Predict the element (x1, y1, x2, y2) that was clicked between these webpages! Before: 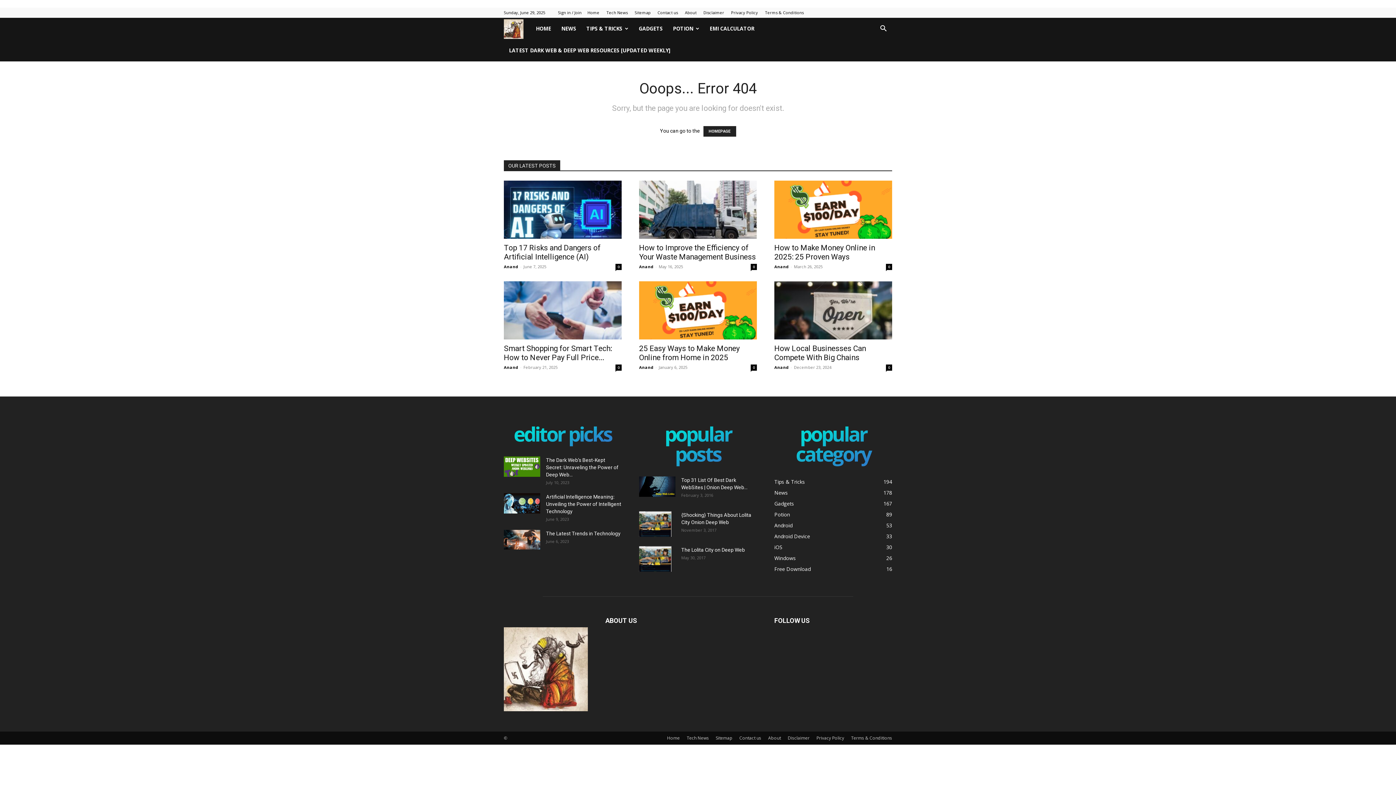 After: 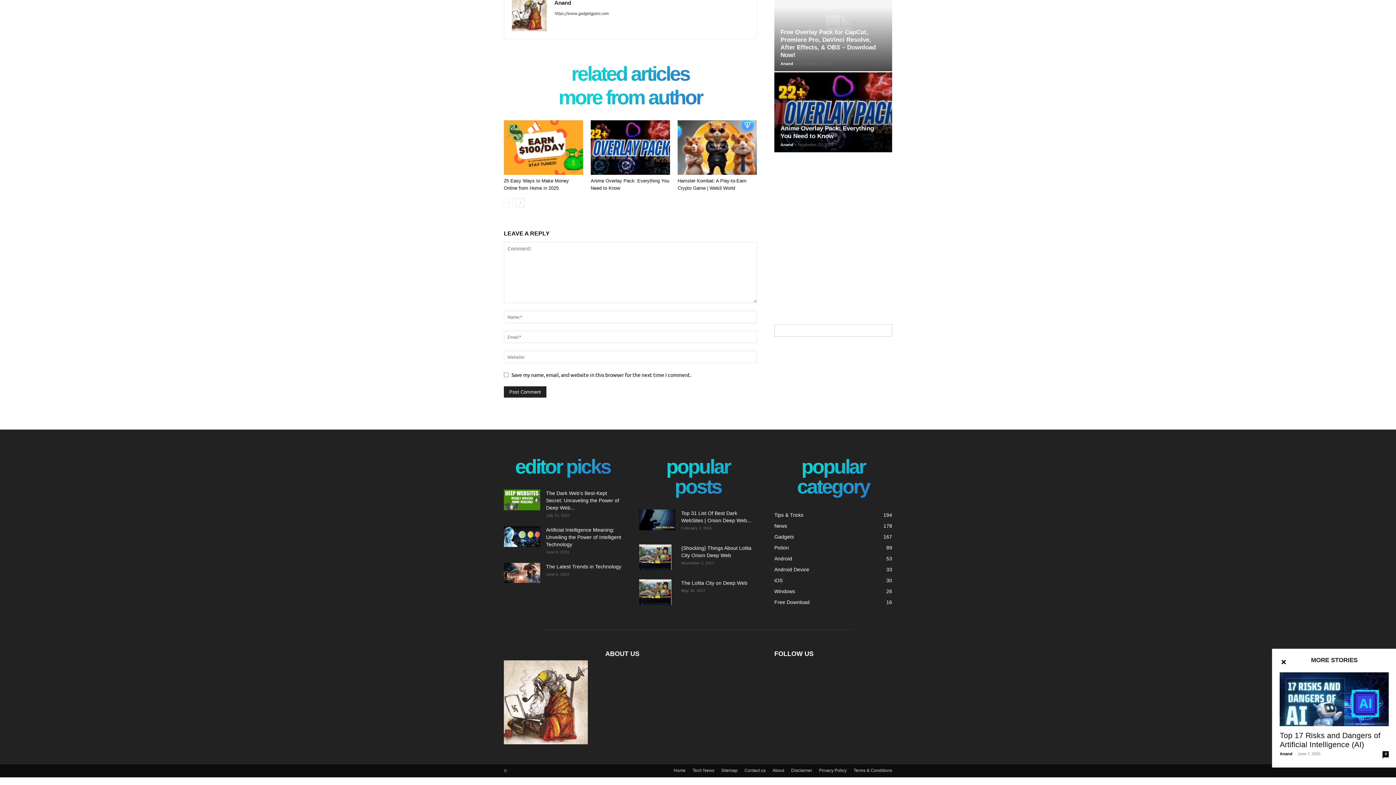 Action: label: 0 bbox: (886, 264, 892, 270)